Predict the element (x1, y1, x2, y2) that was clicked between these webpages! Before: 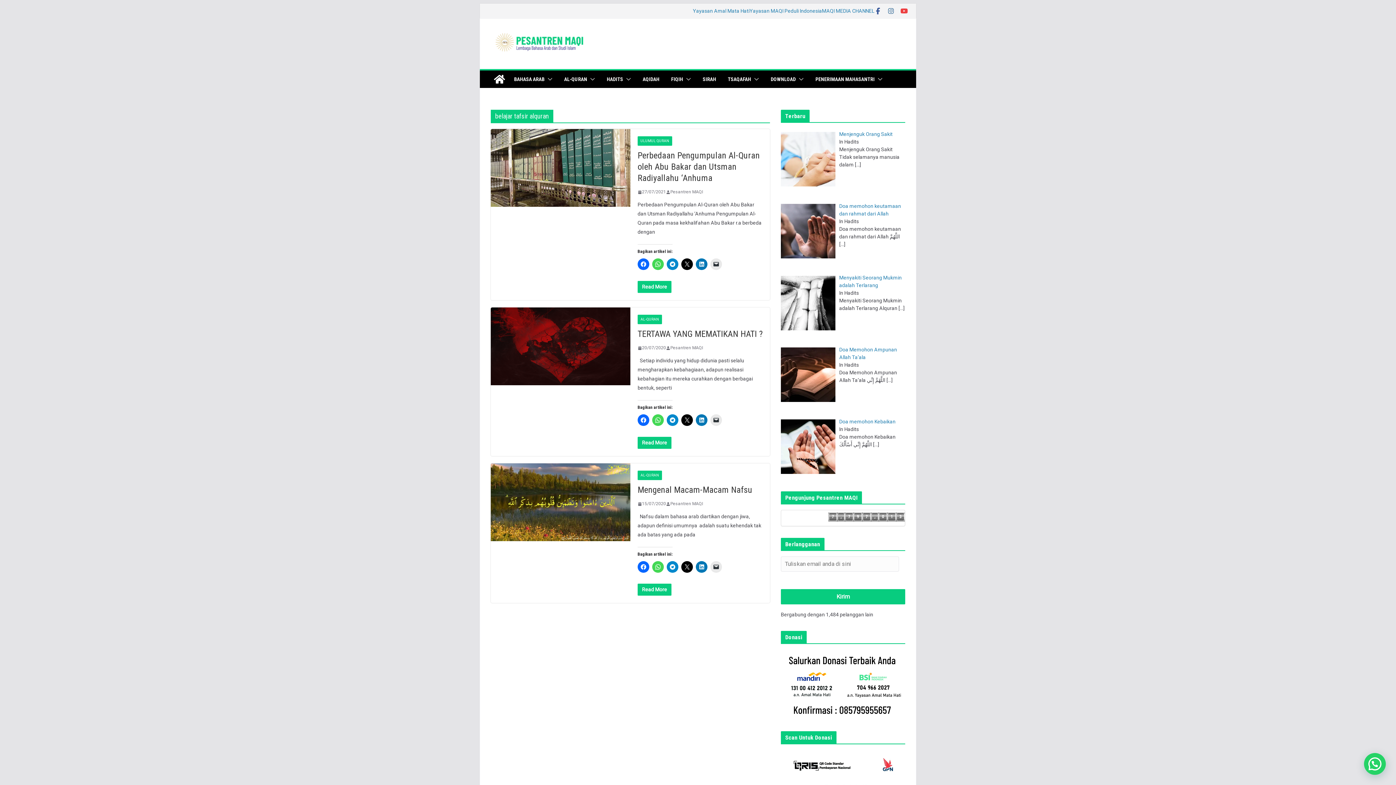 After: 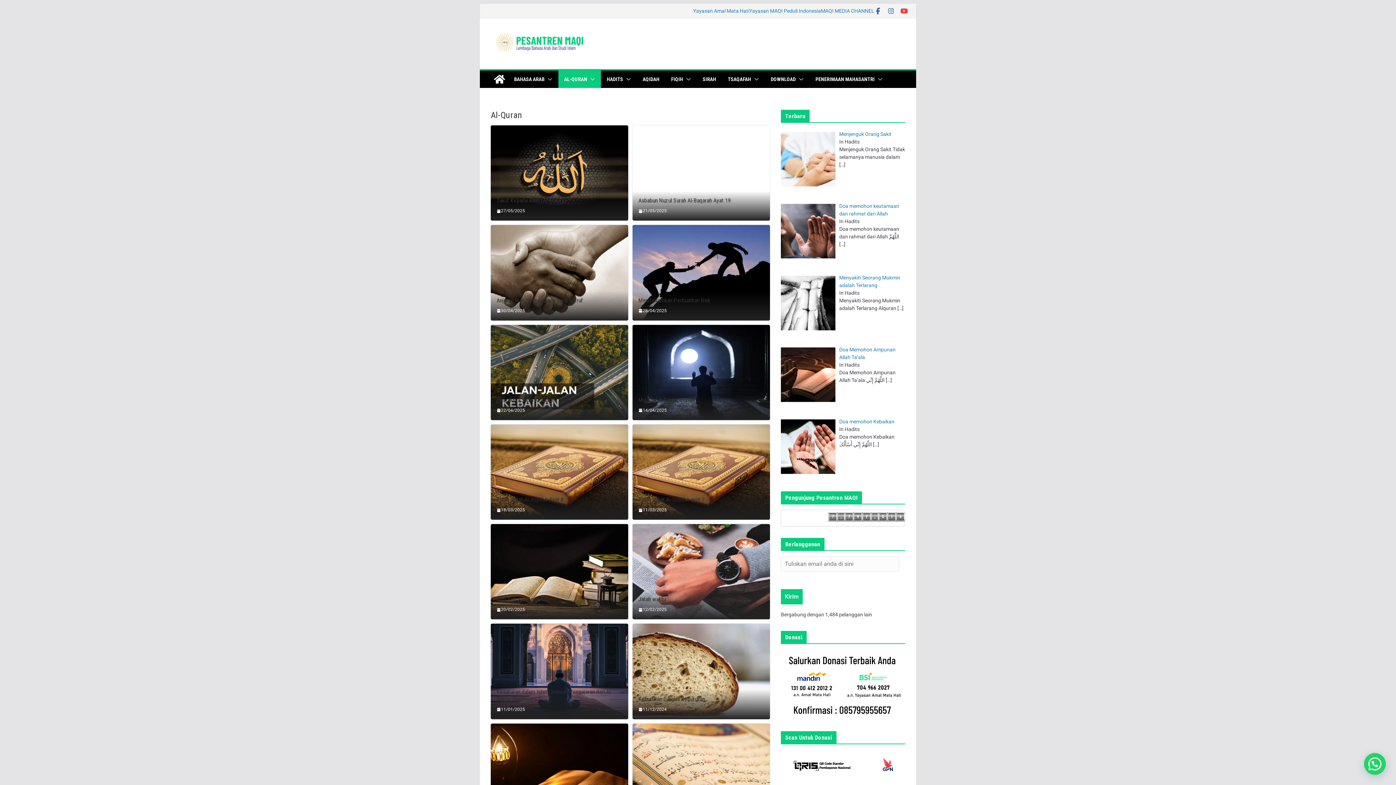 Action: bbox: (564, 74, 587, 84) label: AL-QURAN